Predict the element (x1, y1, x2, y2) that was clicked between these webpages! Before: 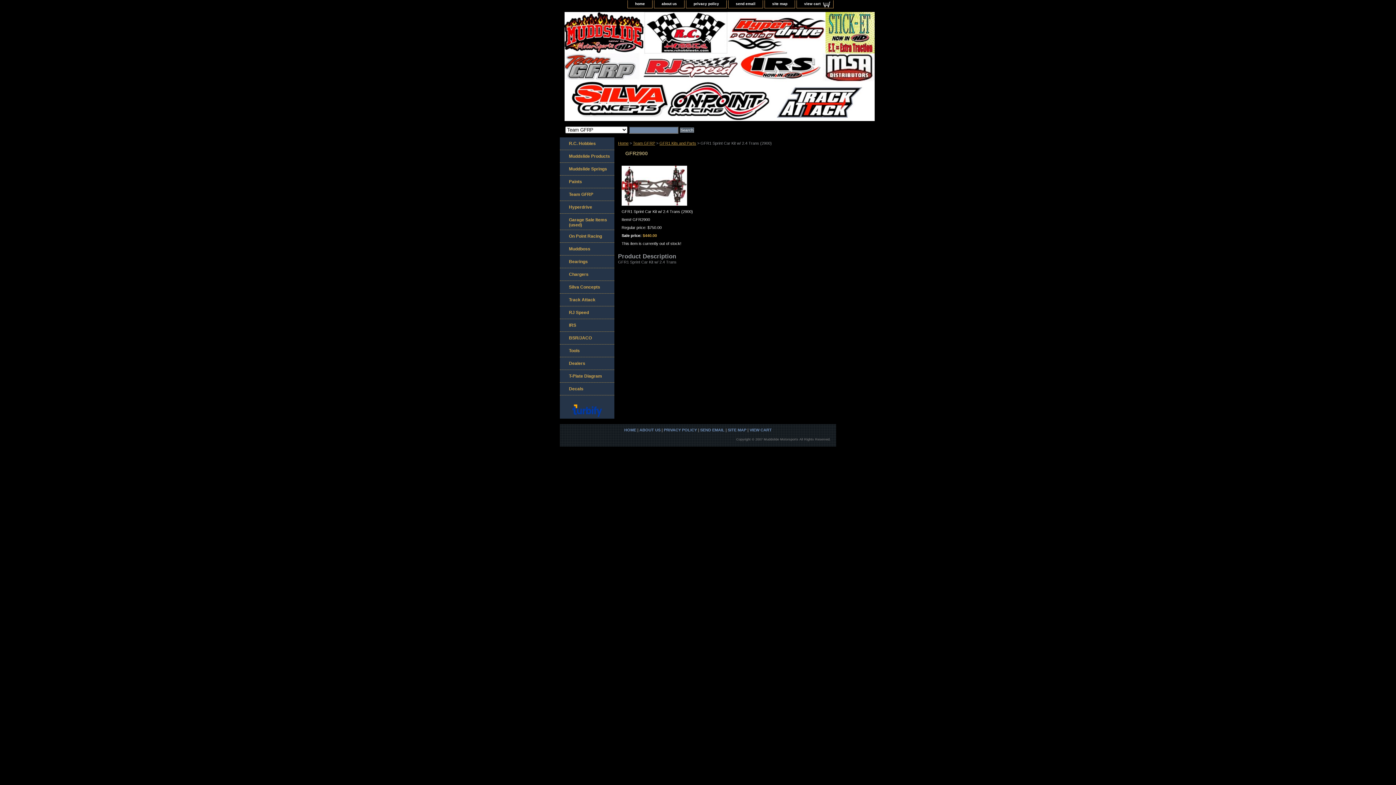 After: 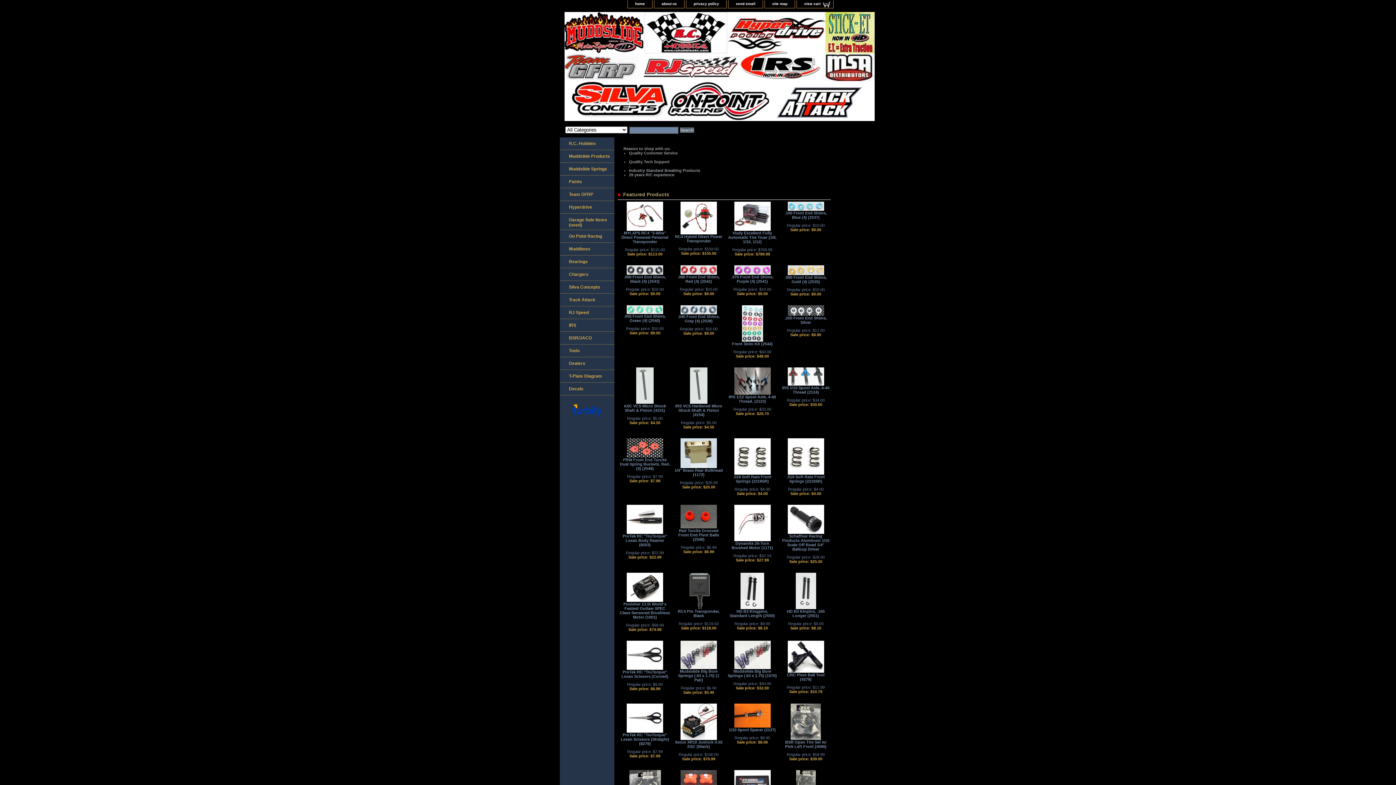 Action: bbox: (618, 141, 628, 145) label: Home